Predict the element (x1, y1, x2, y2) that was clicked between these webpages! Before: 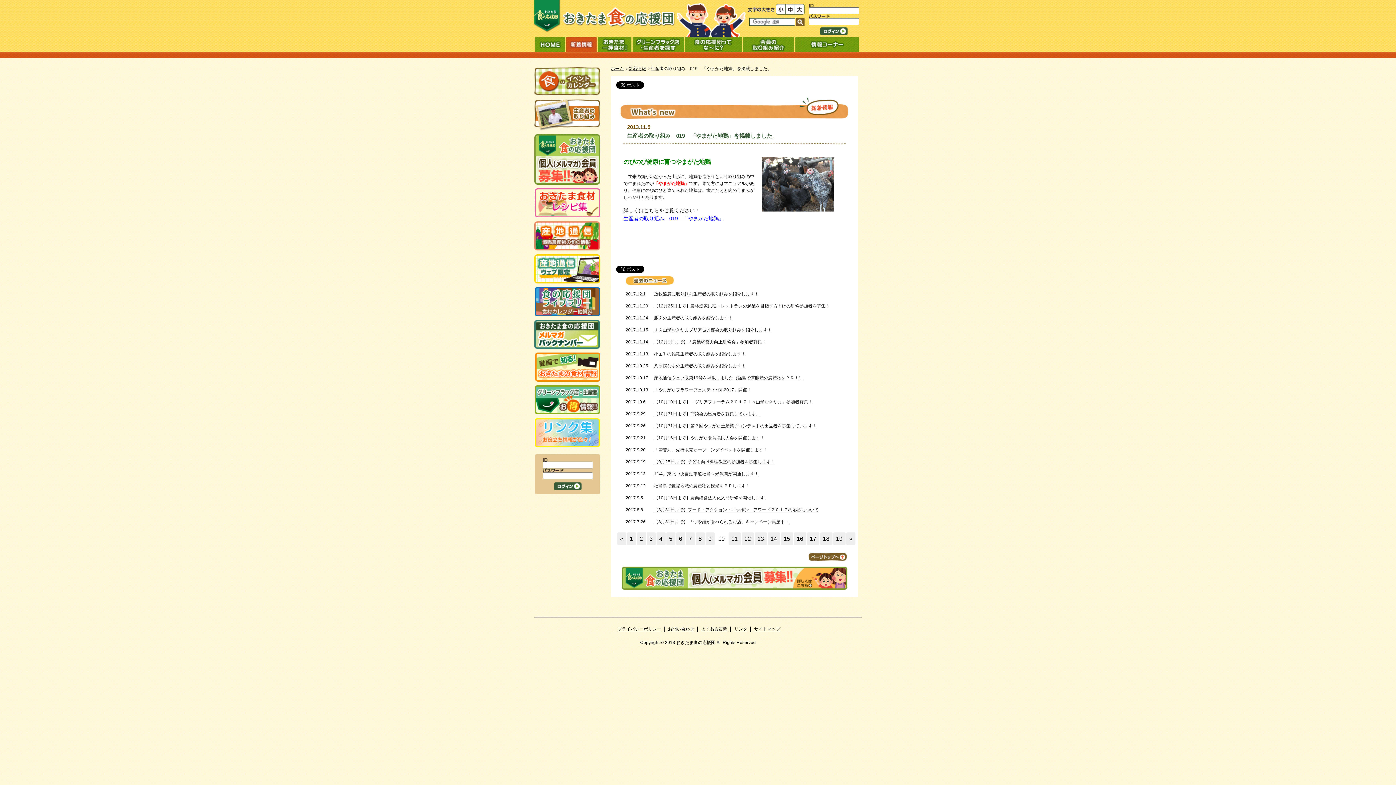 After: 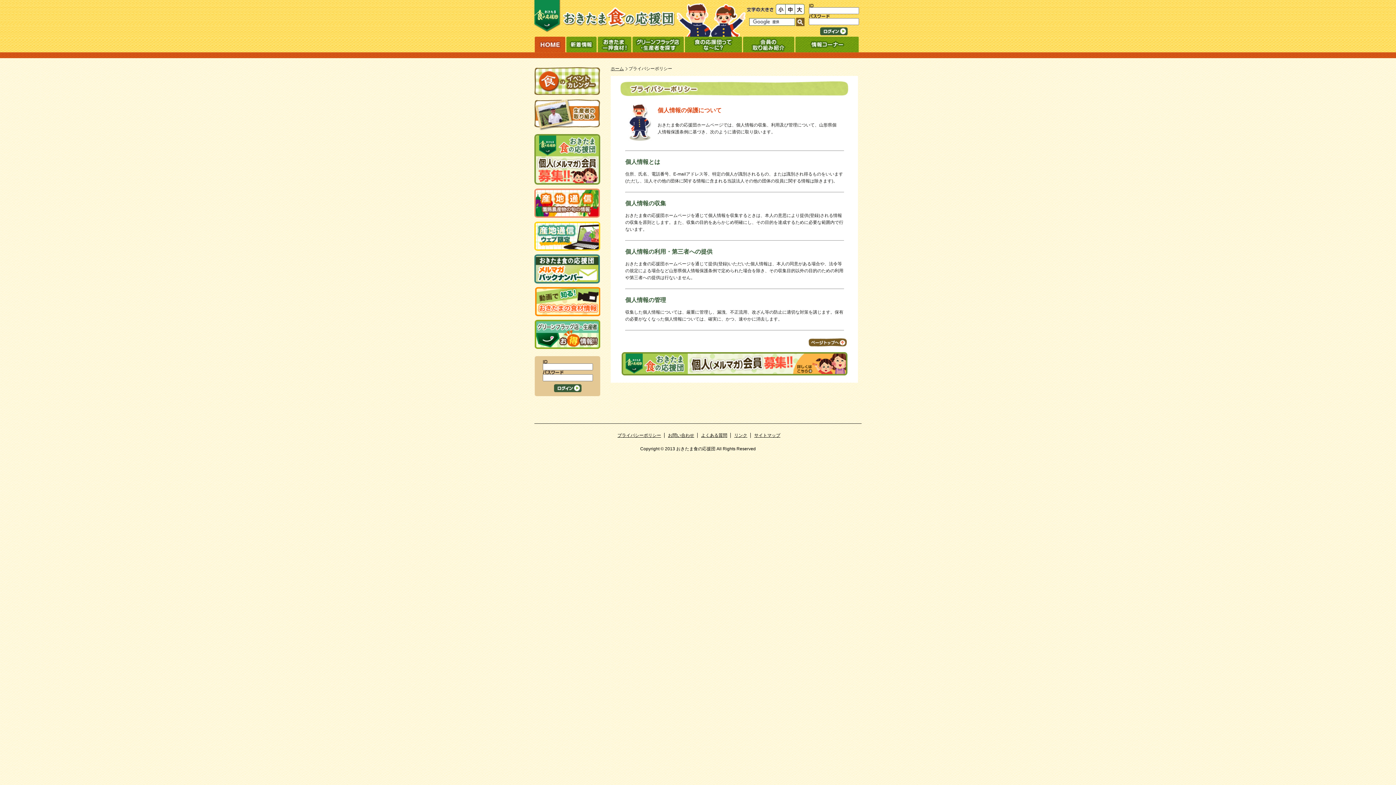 Action: bbox: (617, 626, 661, 631) label: プライバシーポリシー